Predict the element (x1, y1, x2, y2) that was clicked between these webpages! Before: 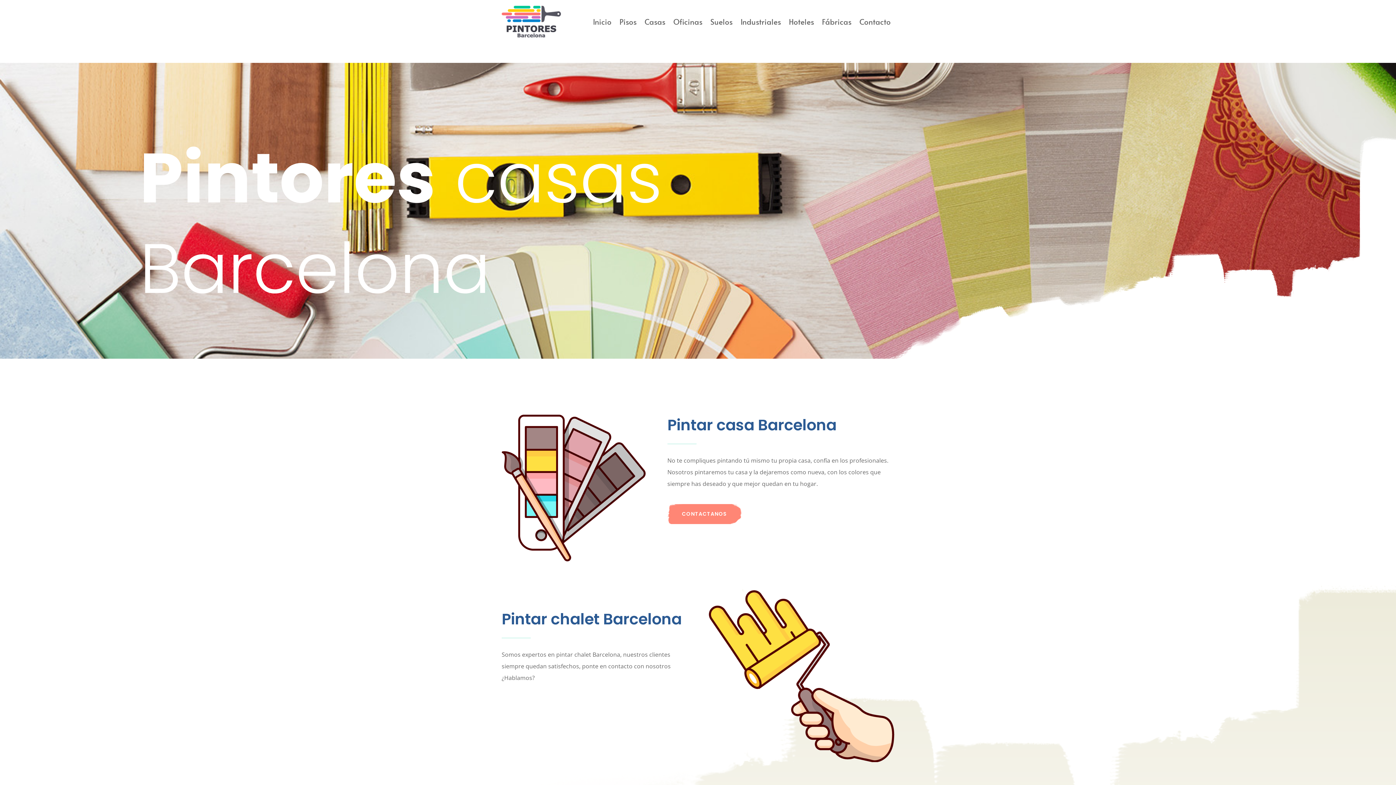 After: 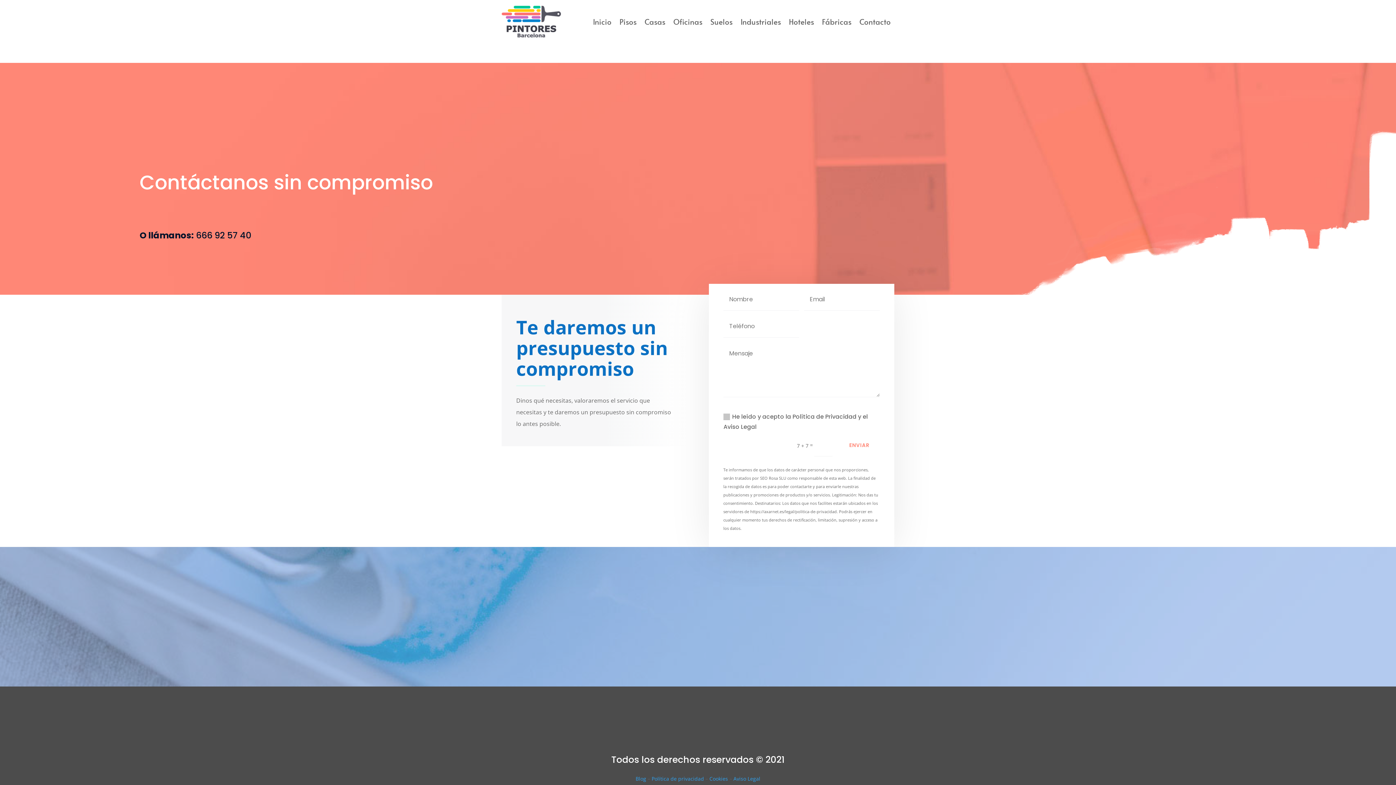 Action: bbox: (859, 5, 890, 37) label: Contacto